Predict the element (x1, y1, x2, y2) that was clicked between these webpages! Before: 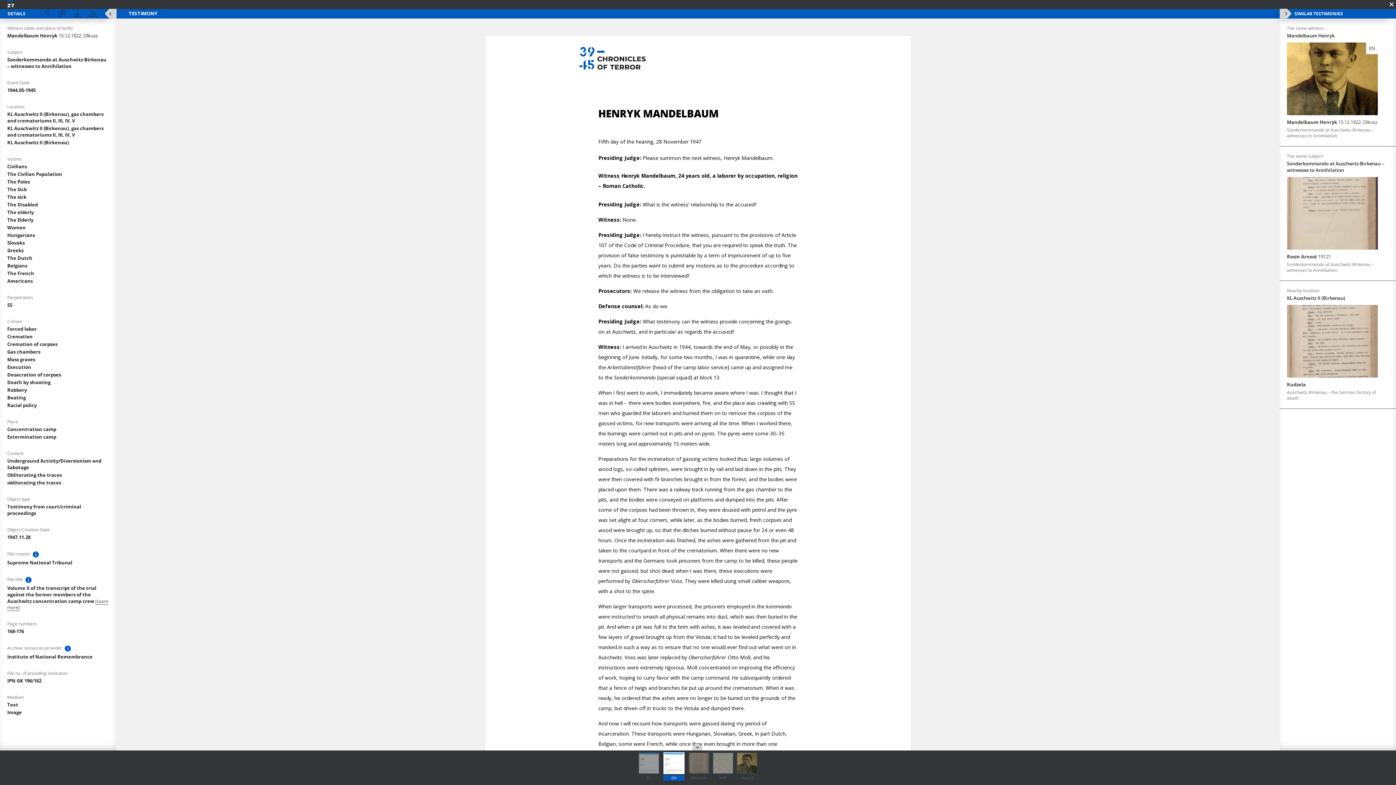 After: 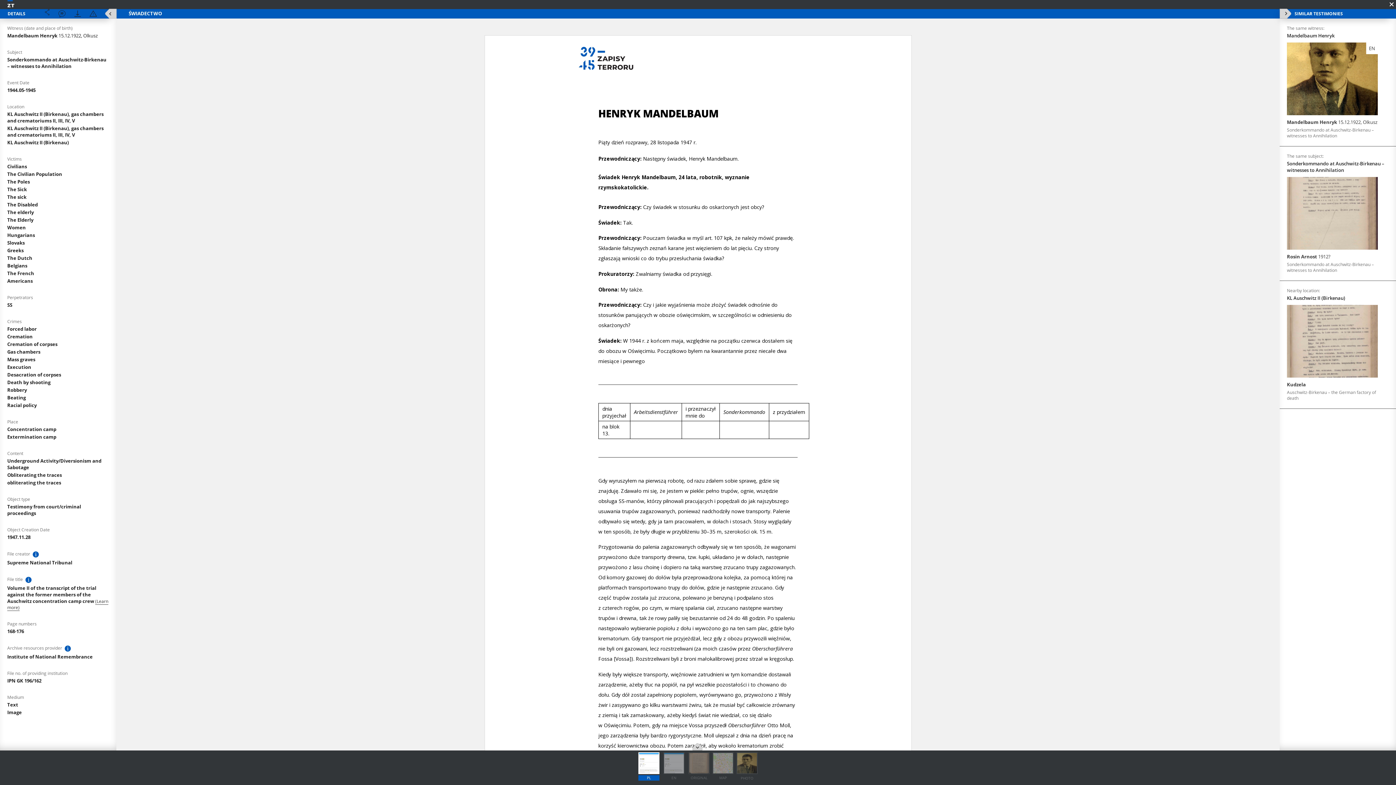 Action: label: PL bbox: (638, 752, 659, 781)